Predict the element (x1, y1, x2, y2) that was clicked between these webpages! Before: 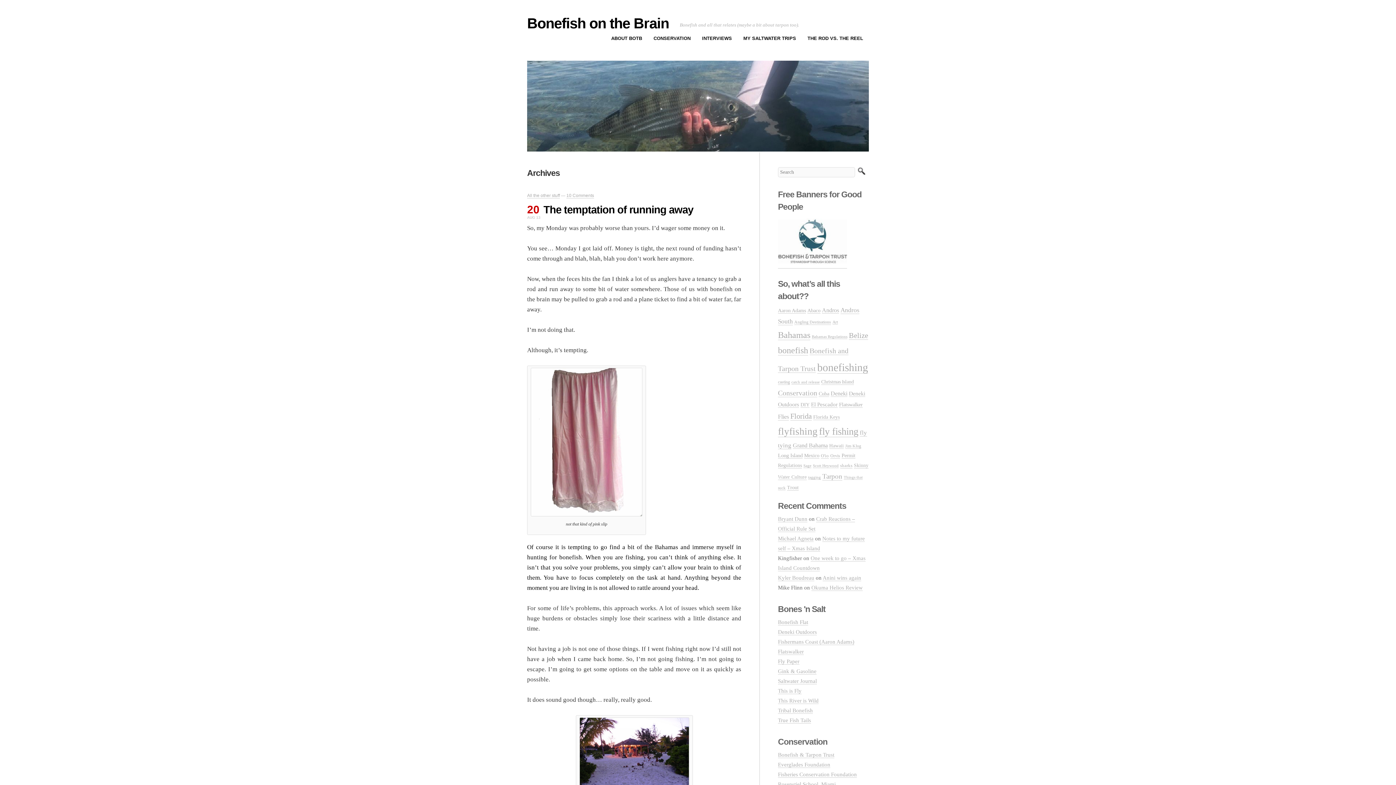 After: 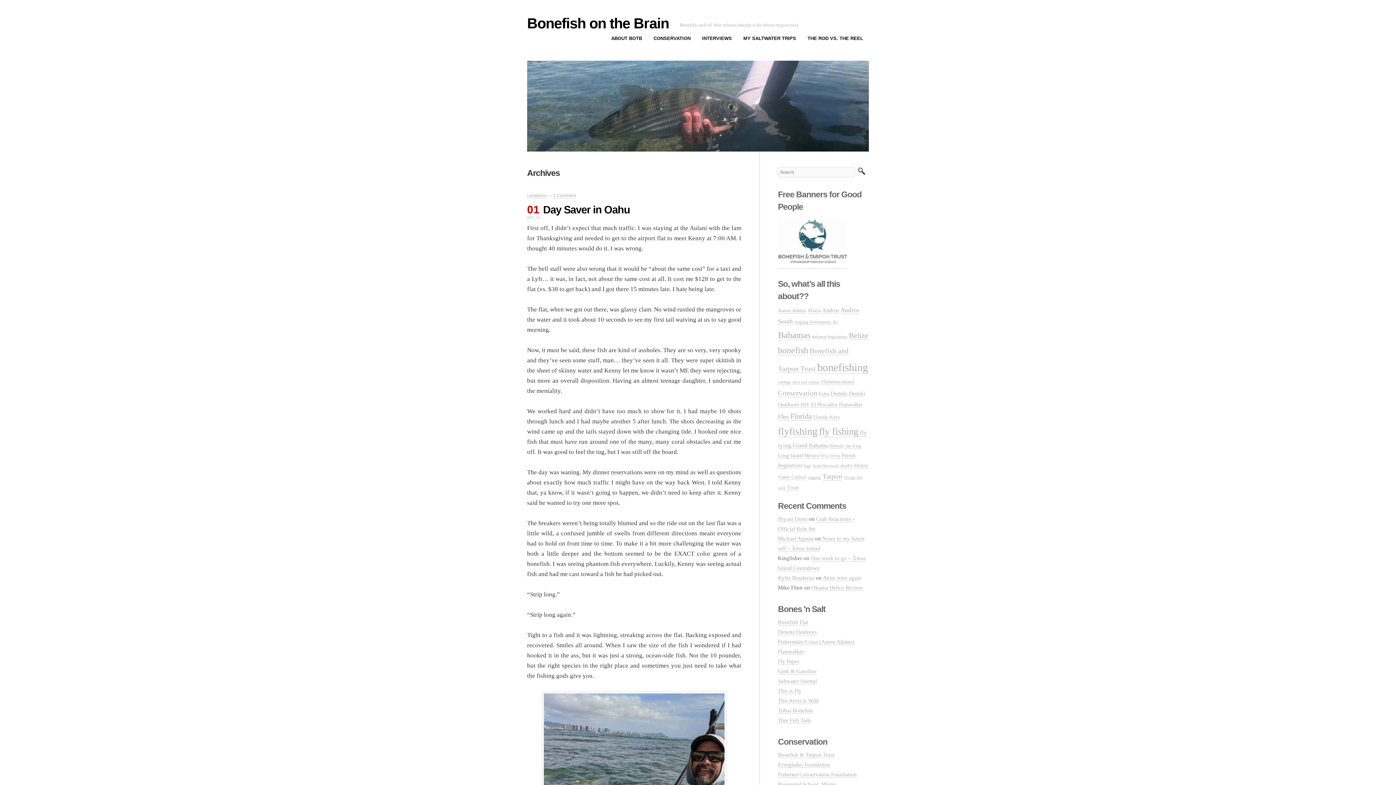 Action: bbox: (821, 453, 829, 458) label: O'io (27 items)